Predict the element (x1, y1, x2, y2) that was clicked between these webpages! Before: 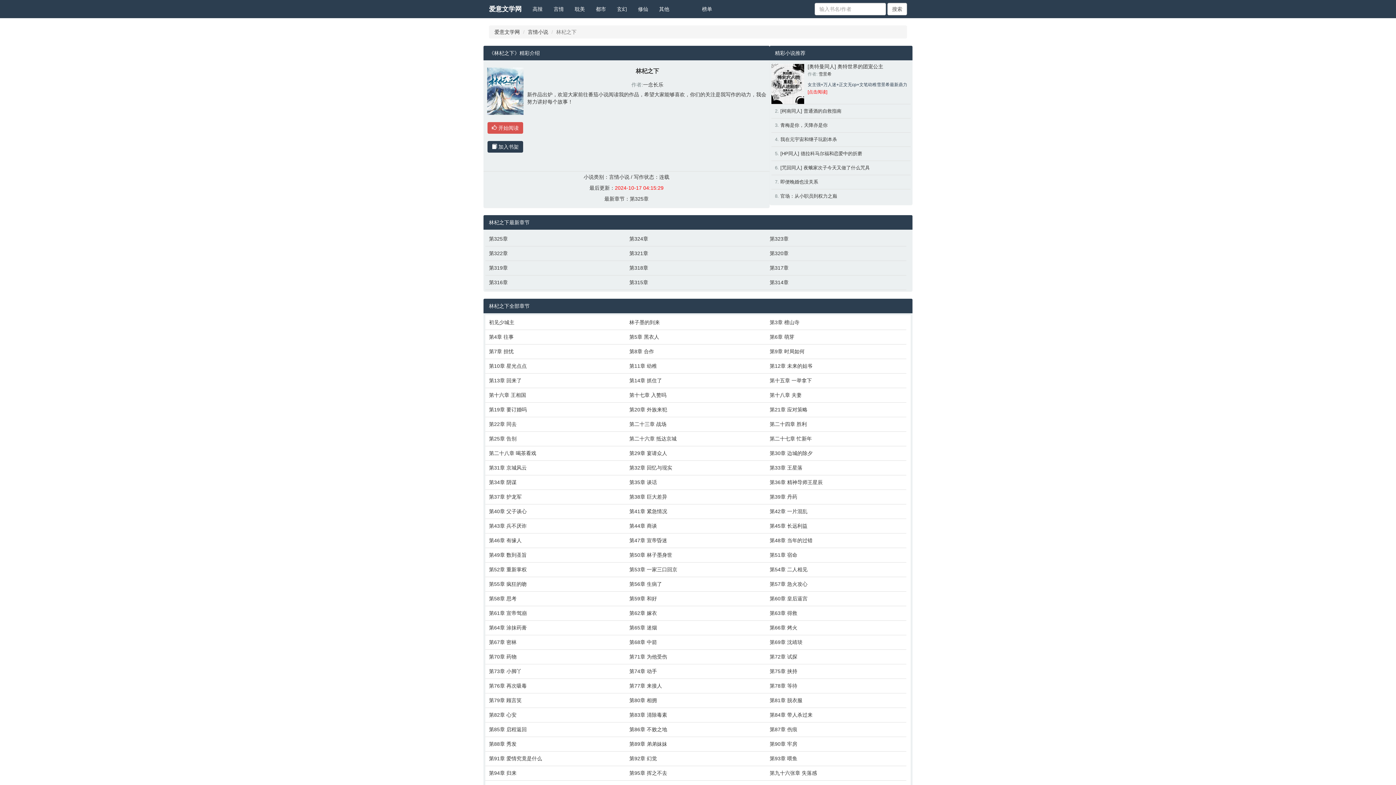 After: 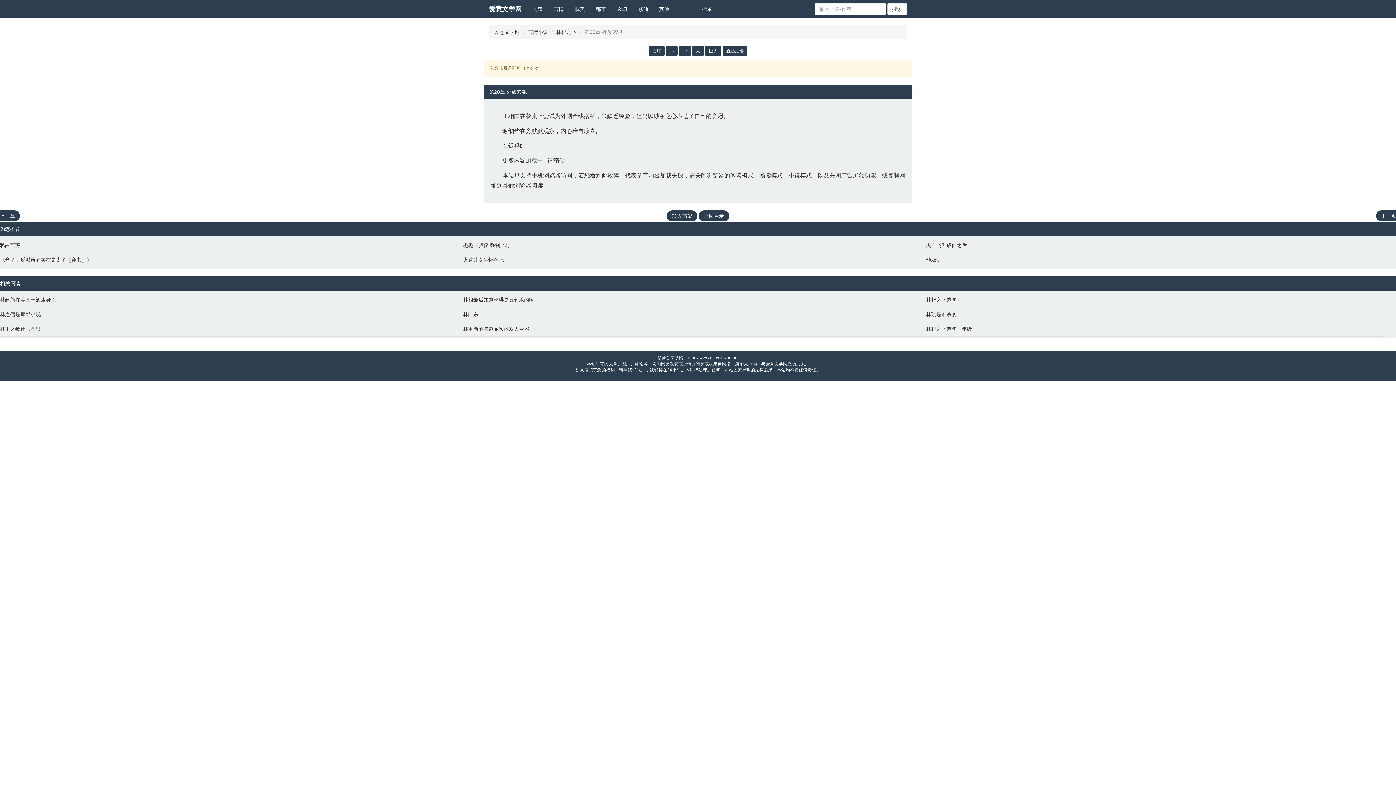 Action: label: 第20章 外族来犯 bbox: (629, 406, 762, 413)